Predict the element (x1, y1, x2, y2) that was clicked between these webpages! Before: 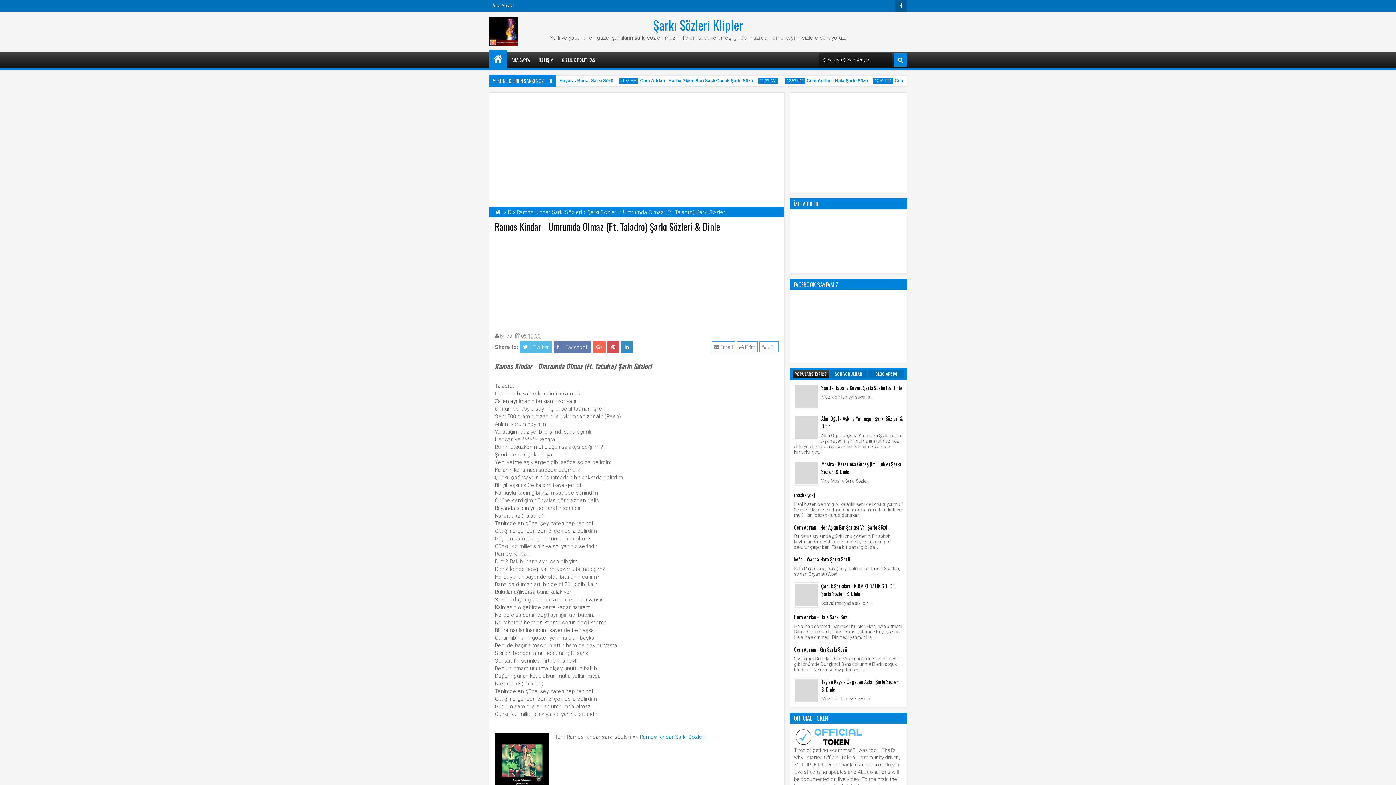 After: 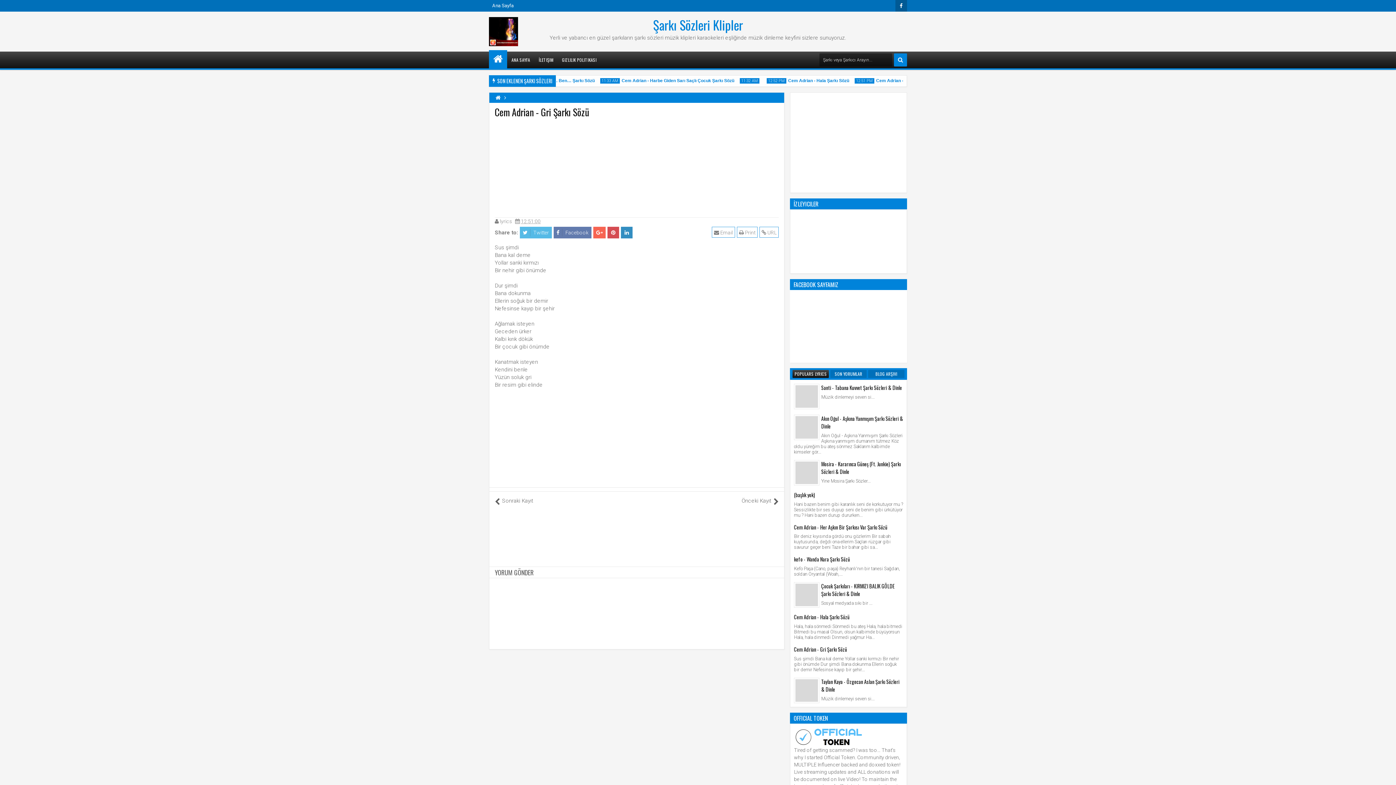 Action: bbox: (794, 645, 847, 653) label: Cem Adrian - Gri Şarkı Sözü